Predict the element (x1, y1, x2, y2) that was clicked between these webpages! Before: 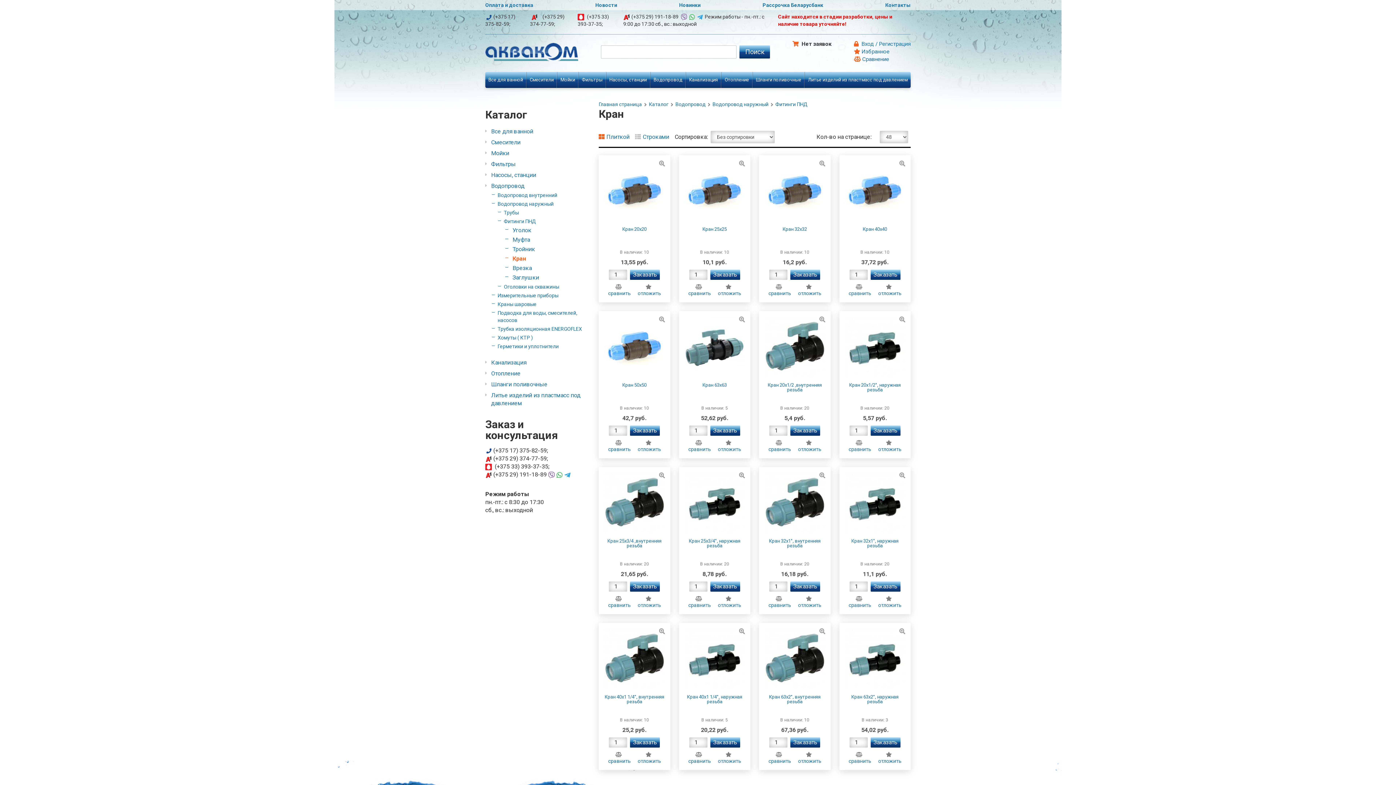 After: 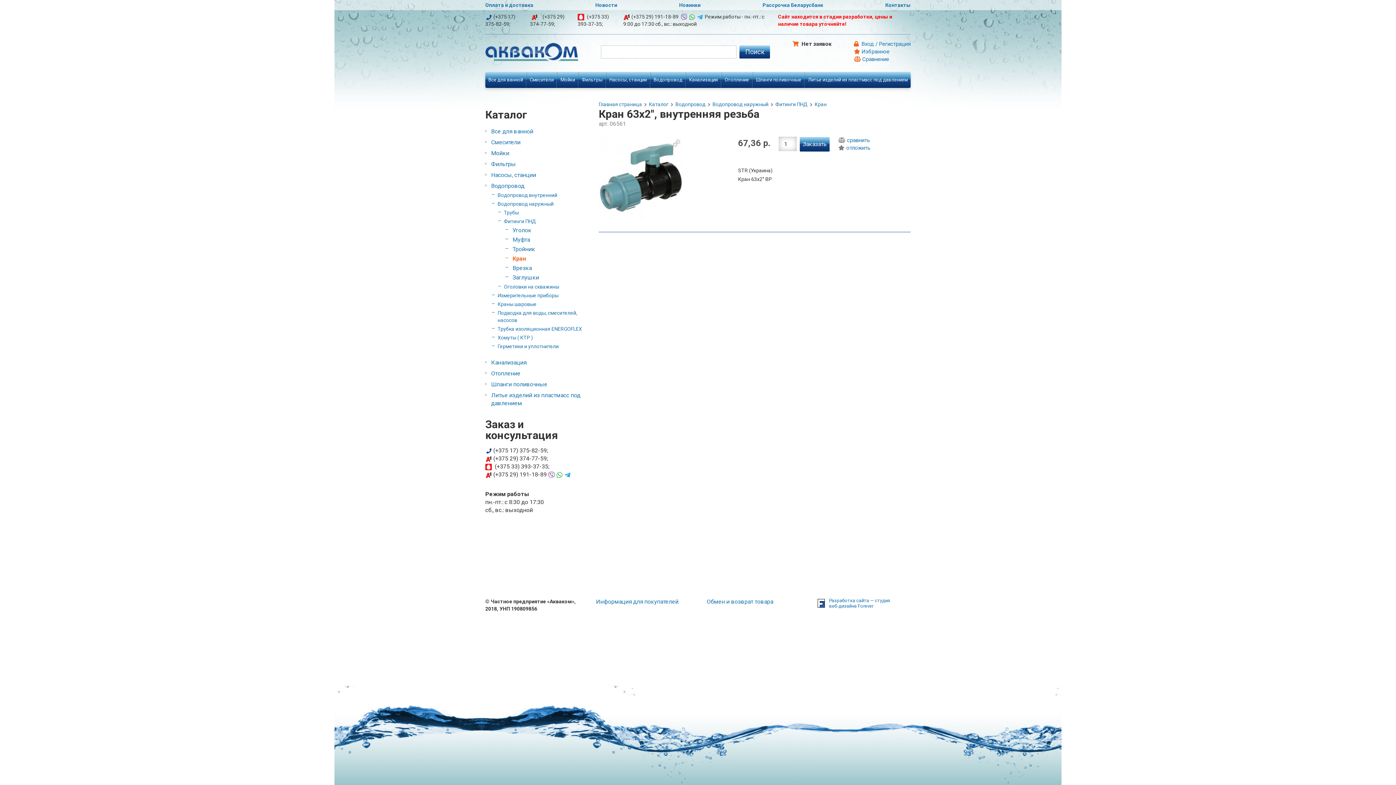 Action: bbox: (765, 629, 824, 688)